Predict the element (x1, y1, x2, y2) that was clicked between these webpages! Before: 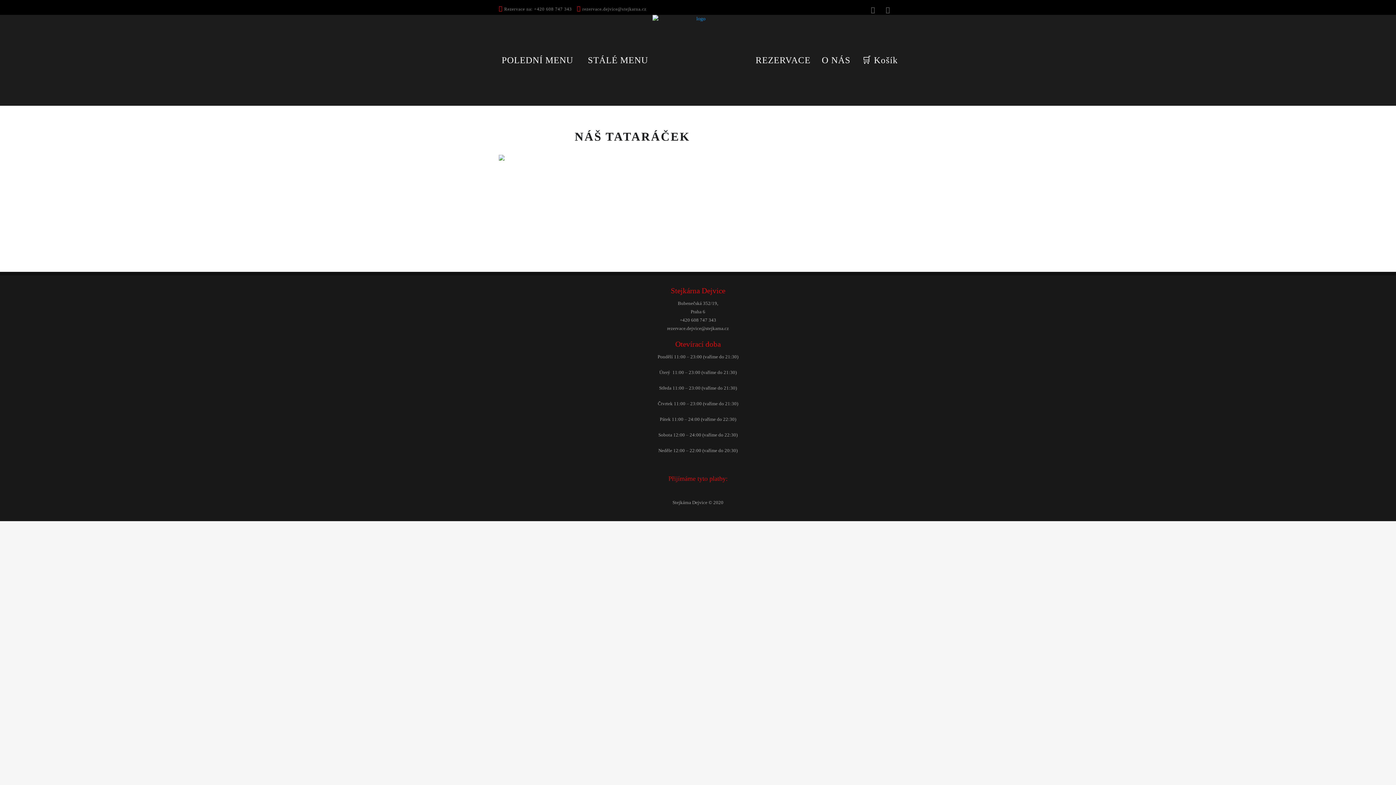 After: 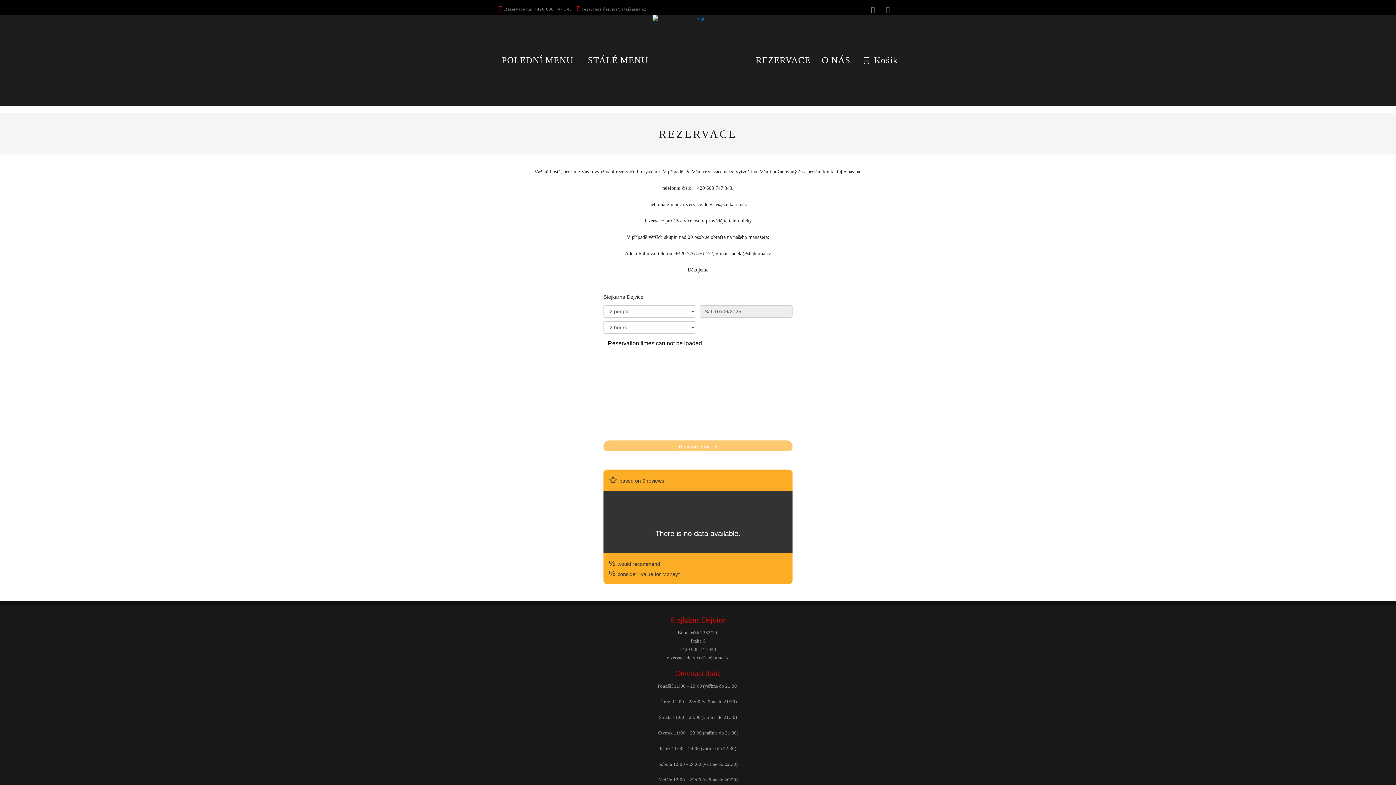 Action: bbox: (755, 14, 810, 105) label: REZERVACE